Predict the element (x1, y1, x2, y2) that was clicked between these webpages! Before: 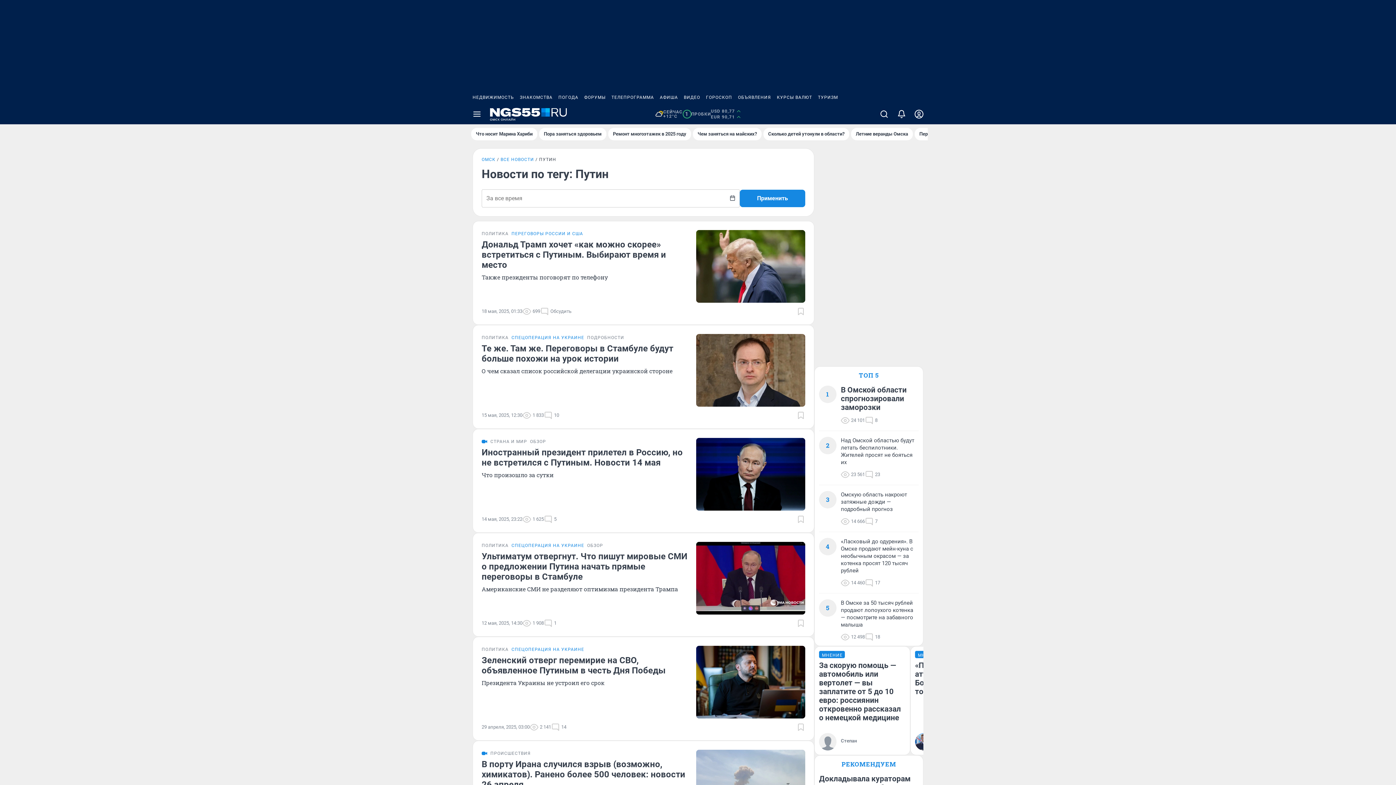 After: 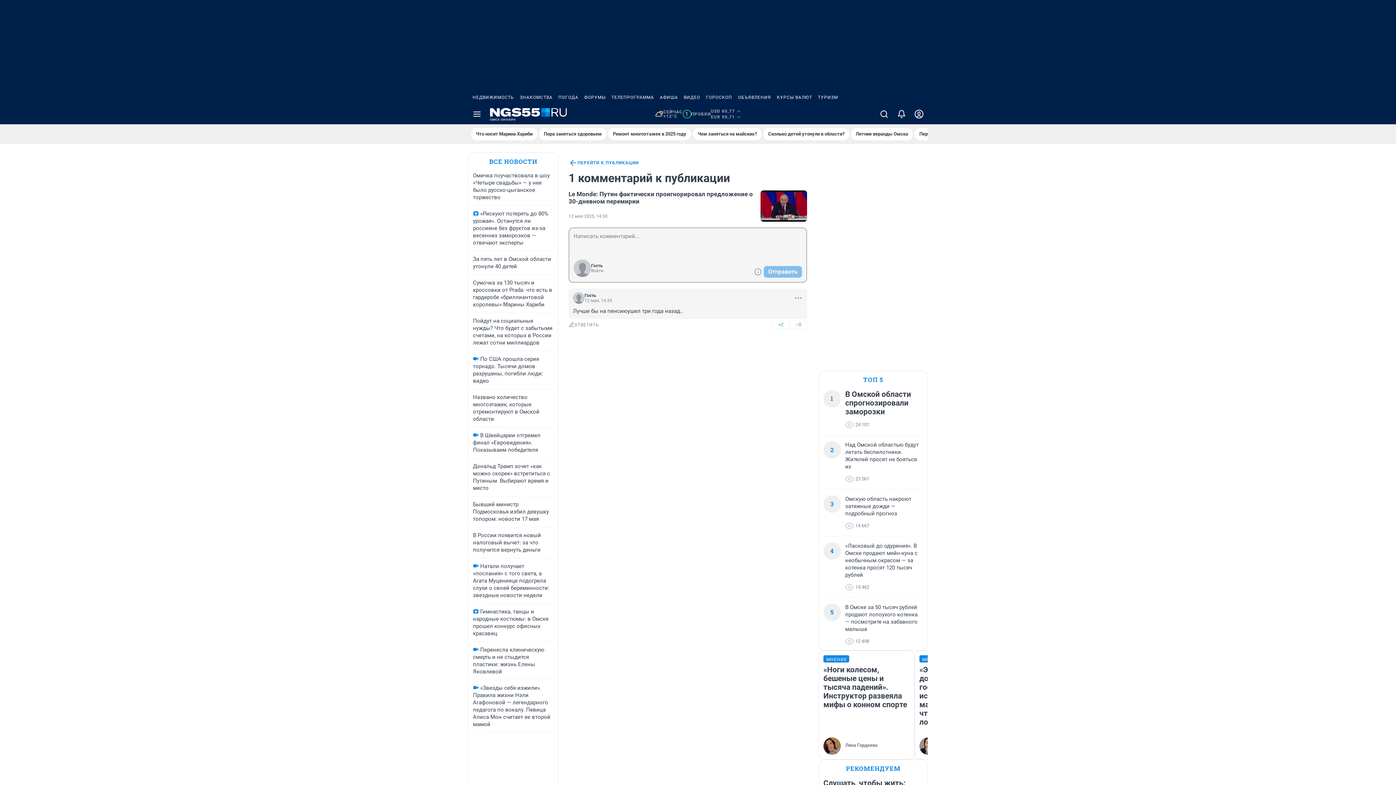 Action: label: 1 bbox: (544, 619, 556, 628)